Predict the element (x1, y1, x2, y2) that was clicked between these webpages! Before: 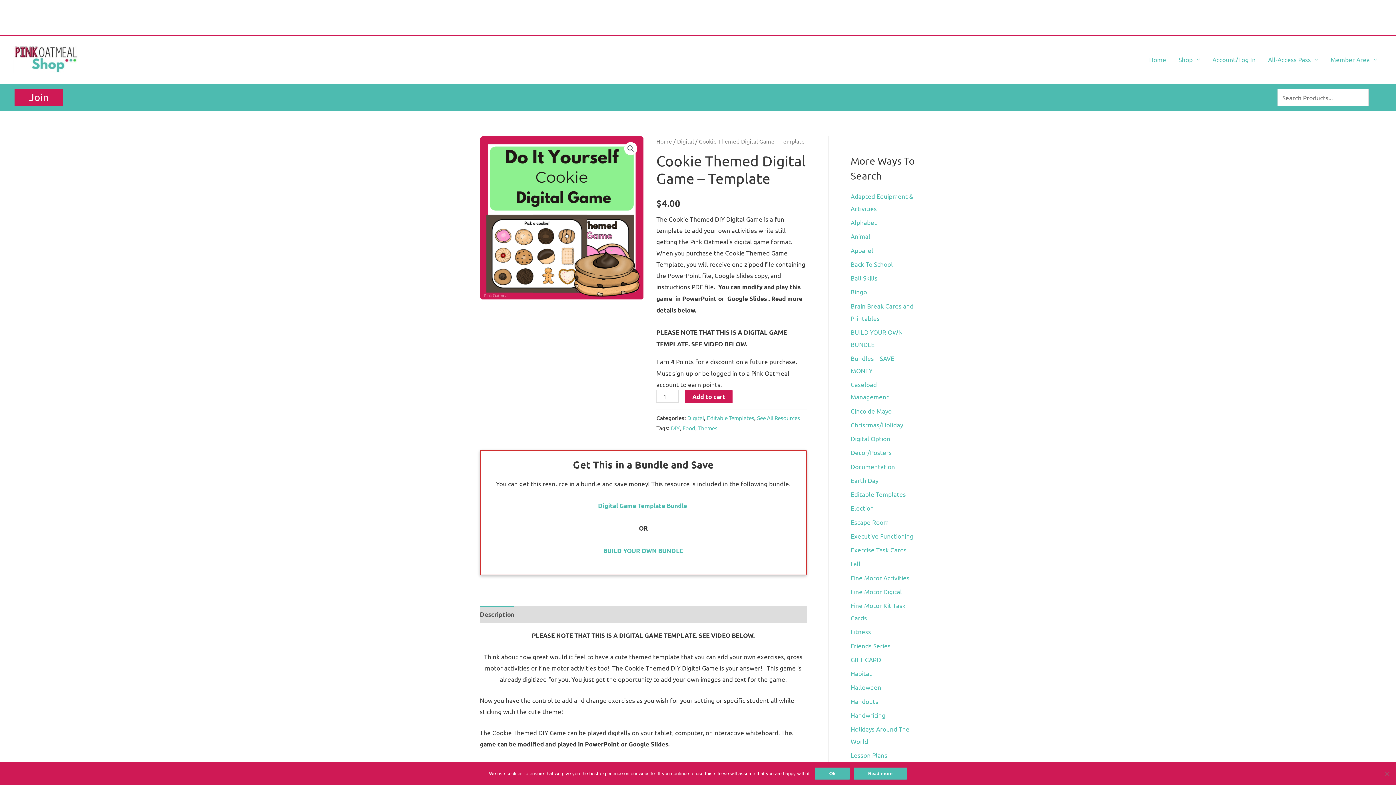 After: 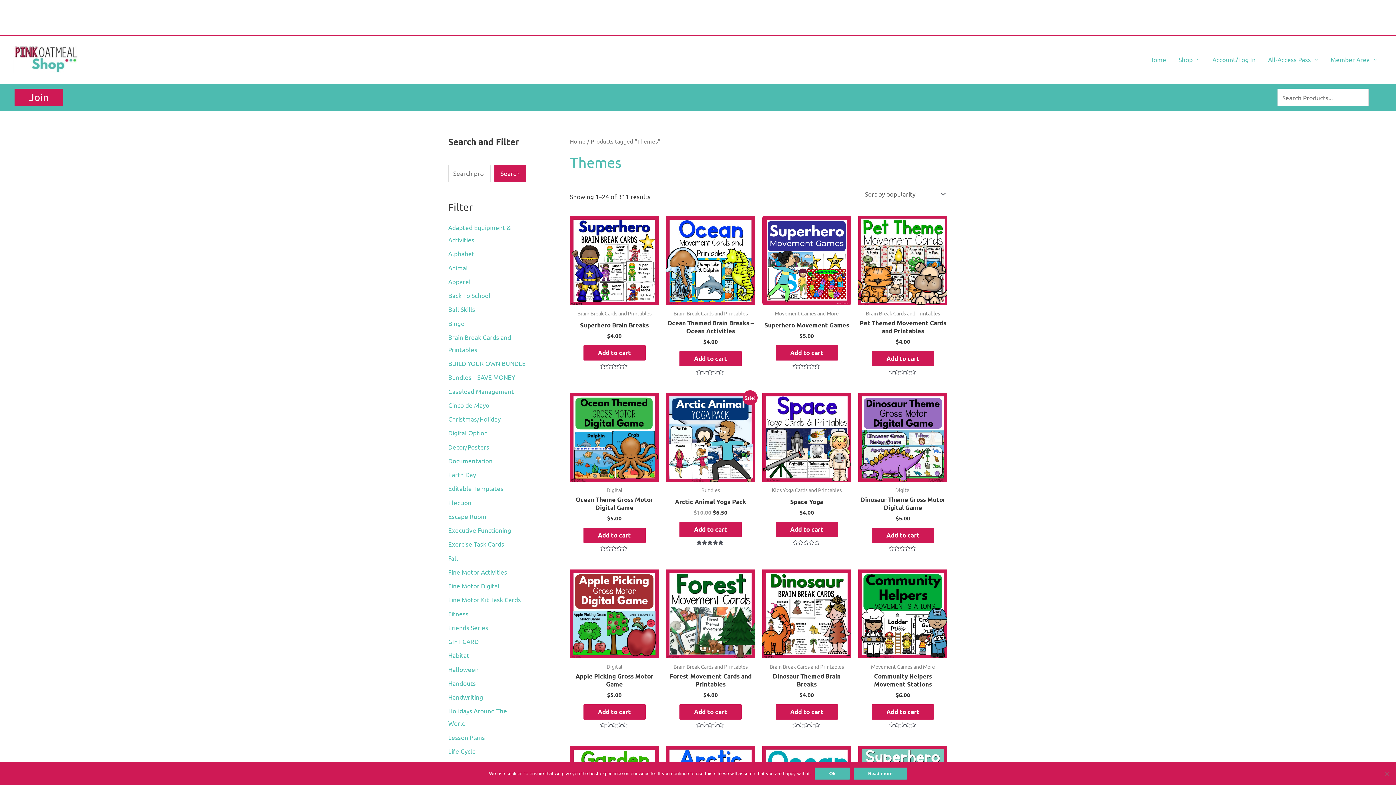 Action: bbox: (698, 424, 717, 431) label: Themes